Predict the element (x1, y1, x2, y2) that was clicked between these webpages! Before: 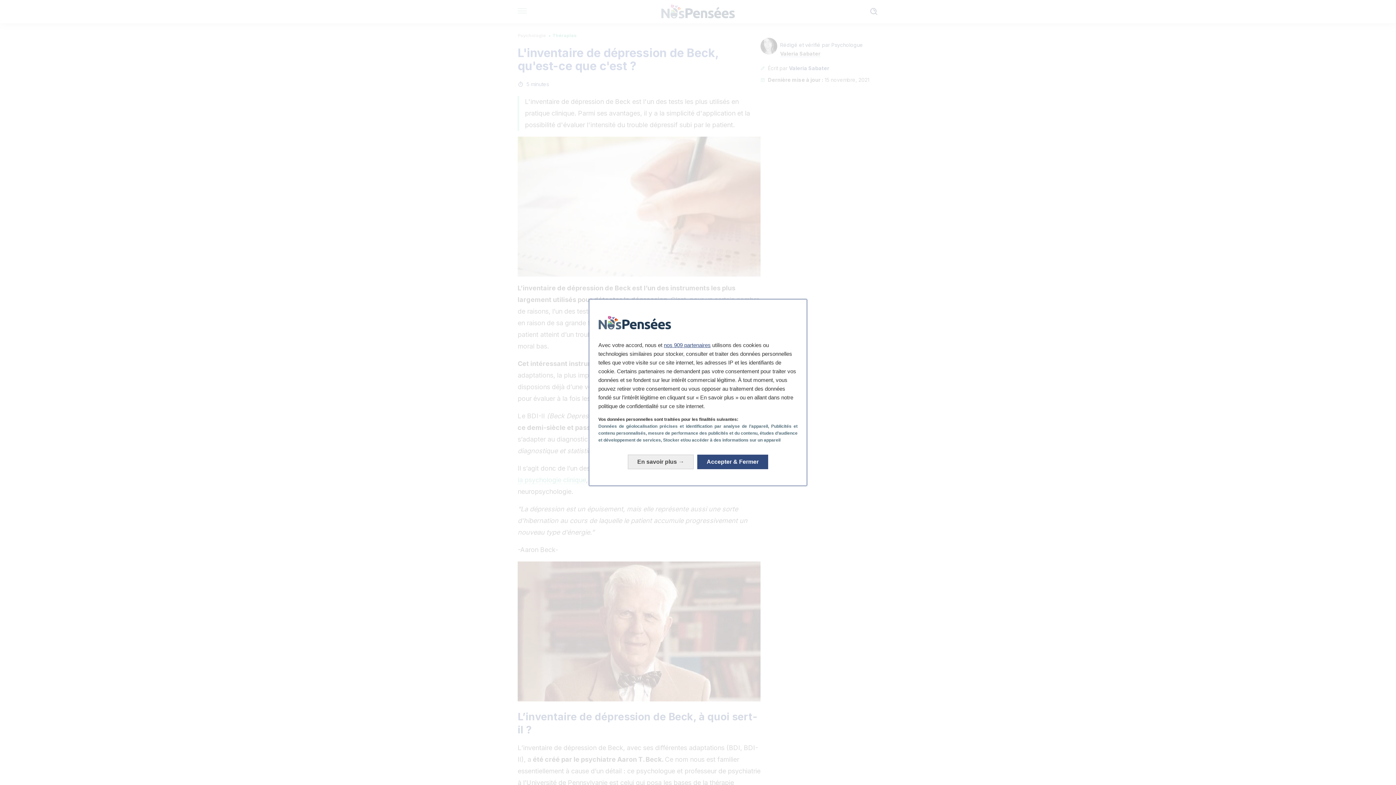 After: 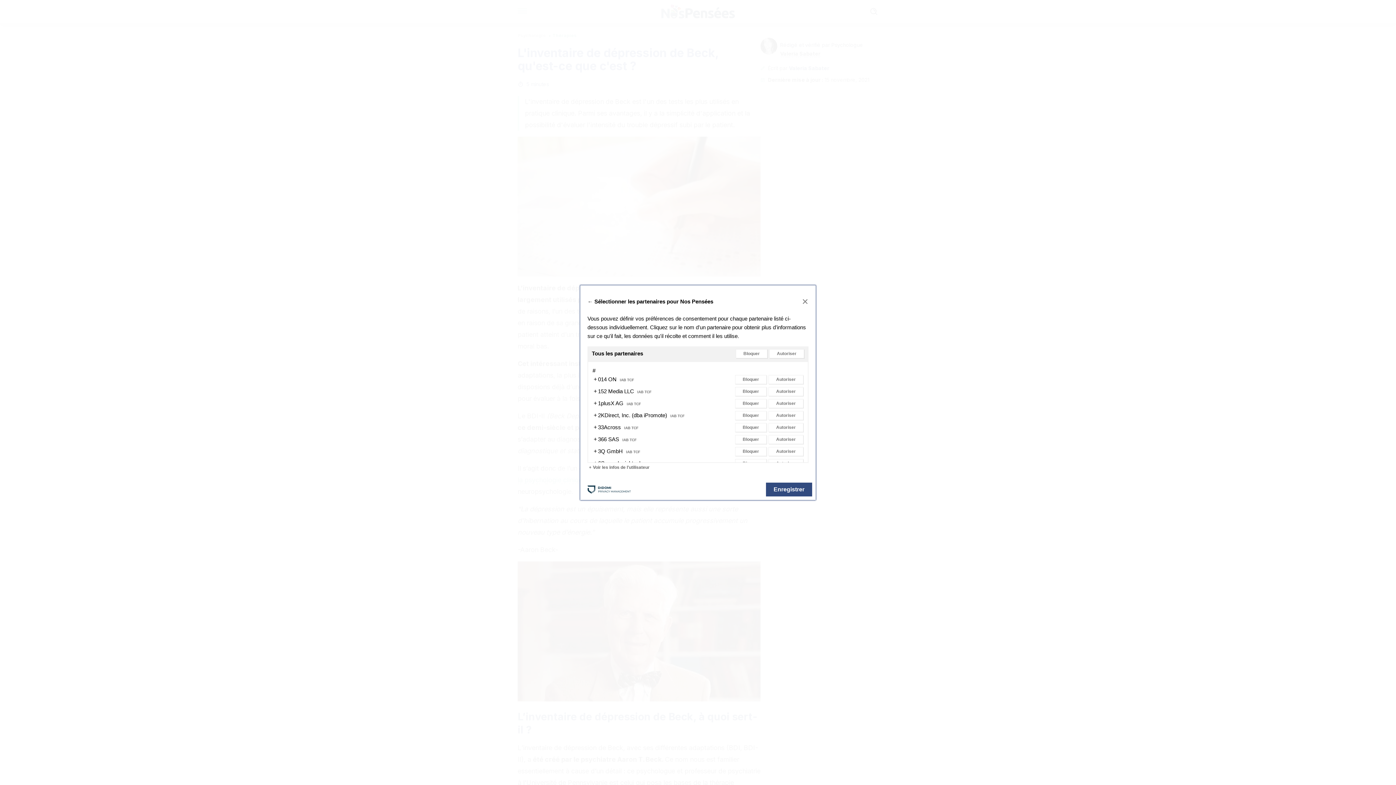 Action: bbox: (664, 342, 710, 348) label: nos 909 partenaires